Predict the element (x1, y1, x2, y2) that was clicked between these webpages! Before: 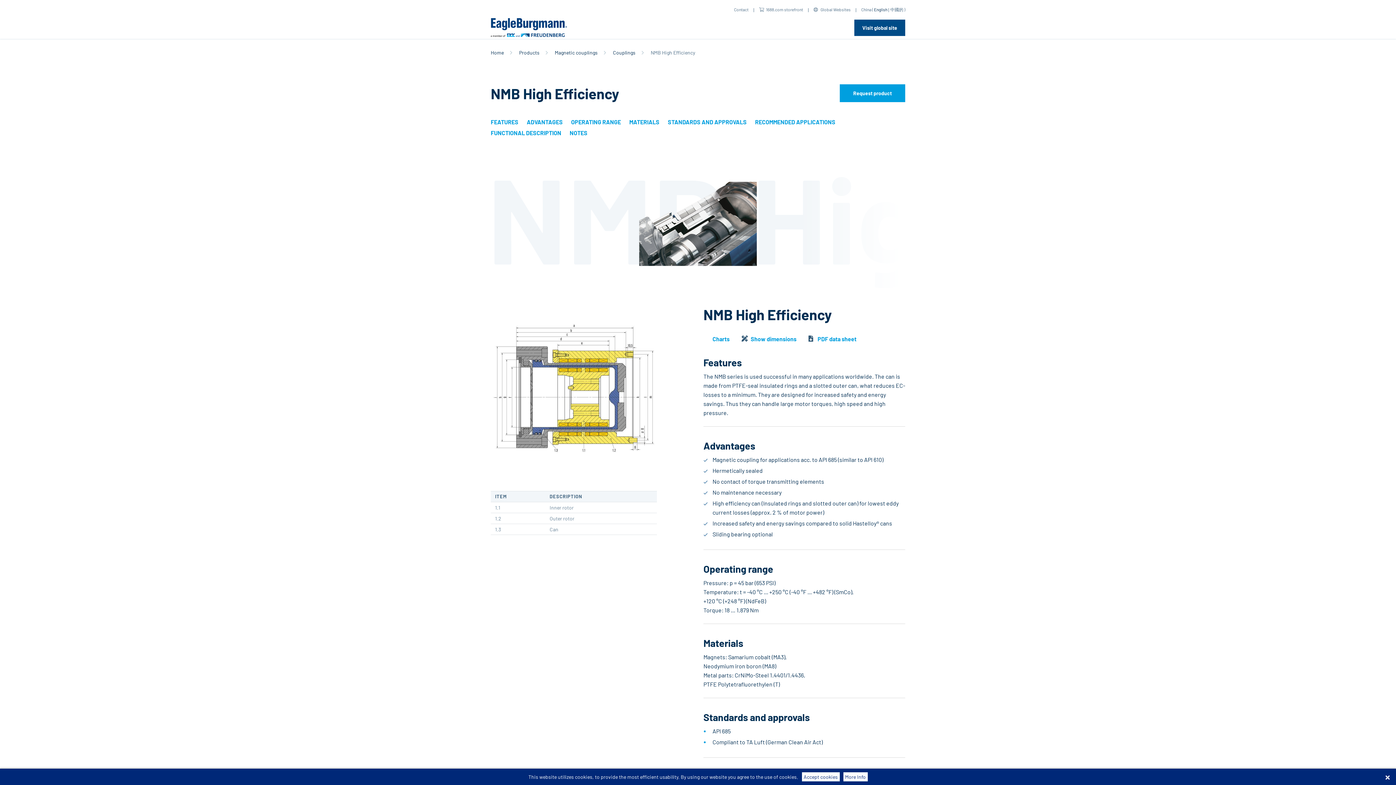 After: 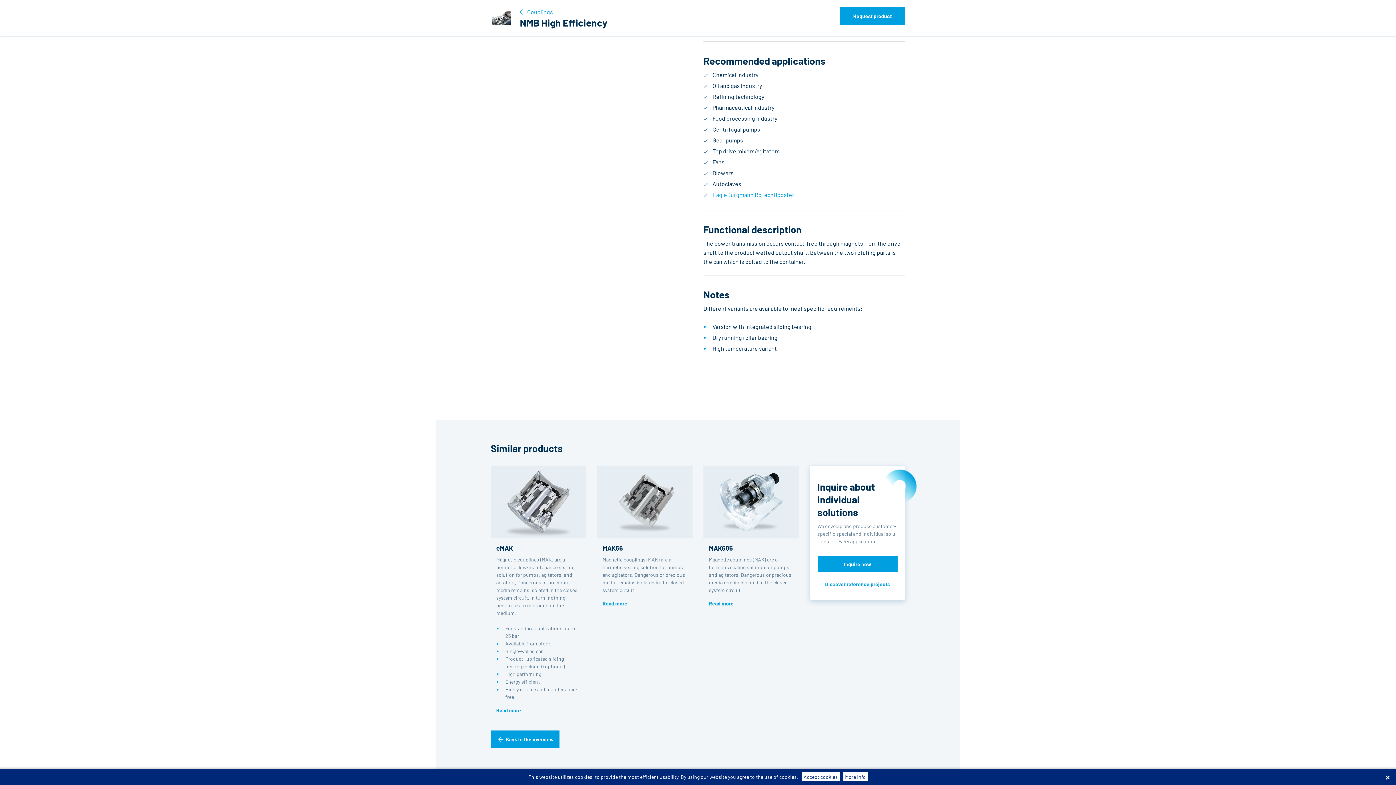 Action: bbox: (755, 118, 835, 125) label: RECOMMENDED APPLICATIONS